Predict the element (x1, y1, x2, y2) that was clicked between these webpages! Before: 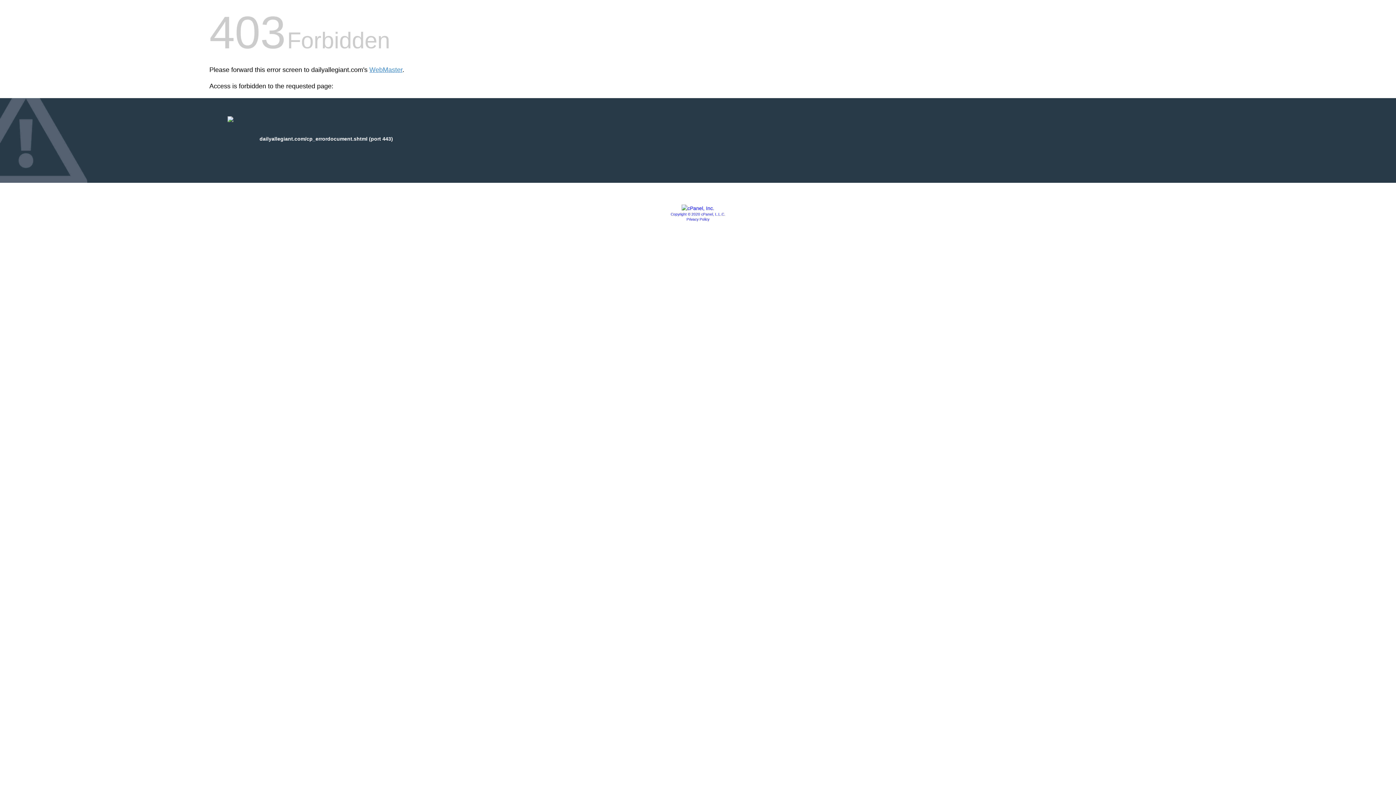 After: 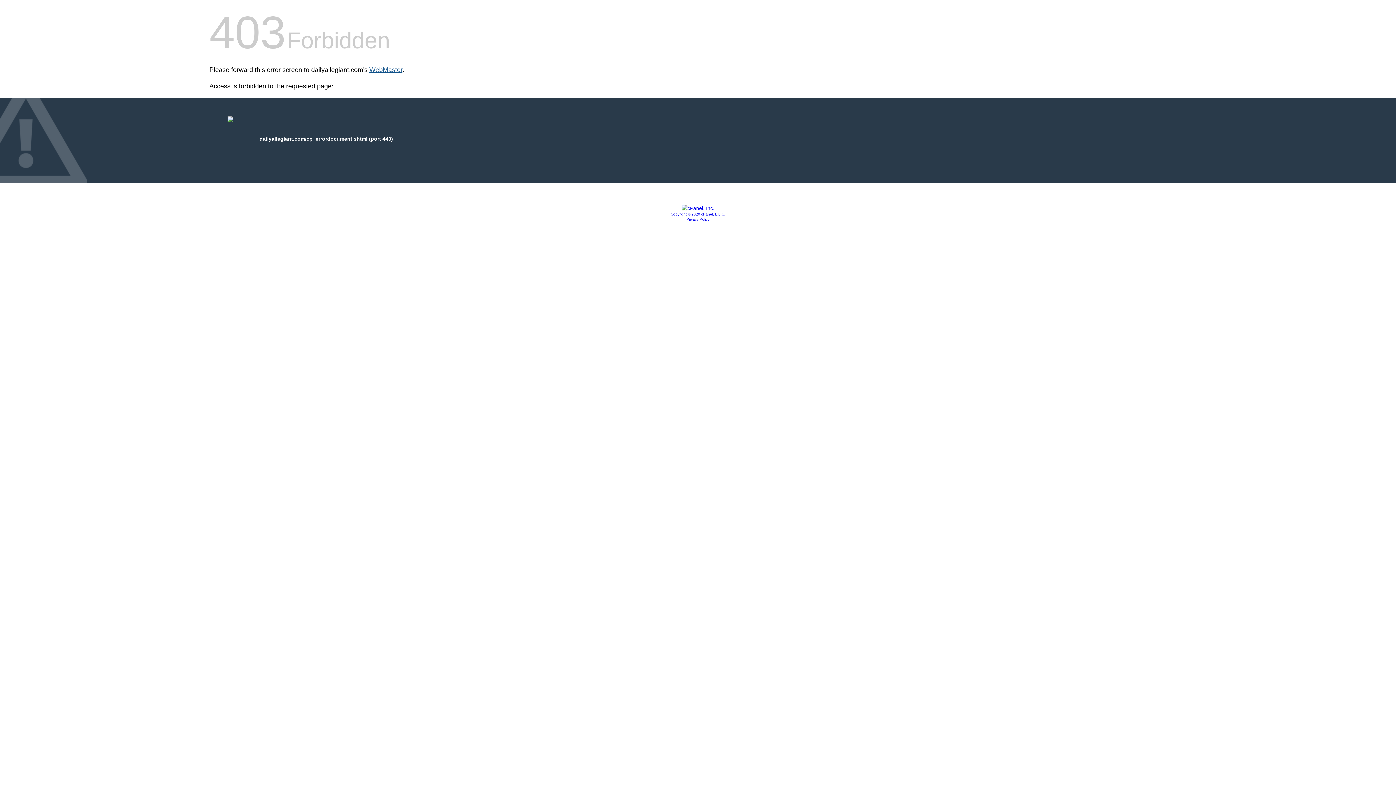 Action: label: WebMaster bbox: (369, 66, 402, 73)